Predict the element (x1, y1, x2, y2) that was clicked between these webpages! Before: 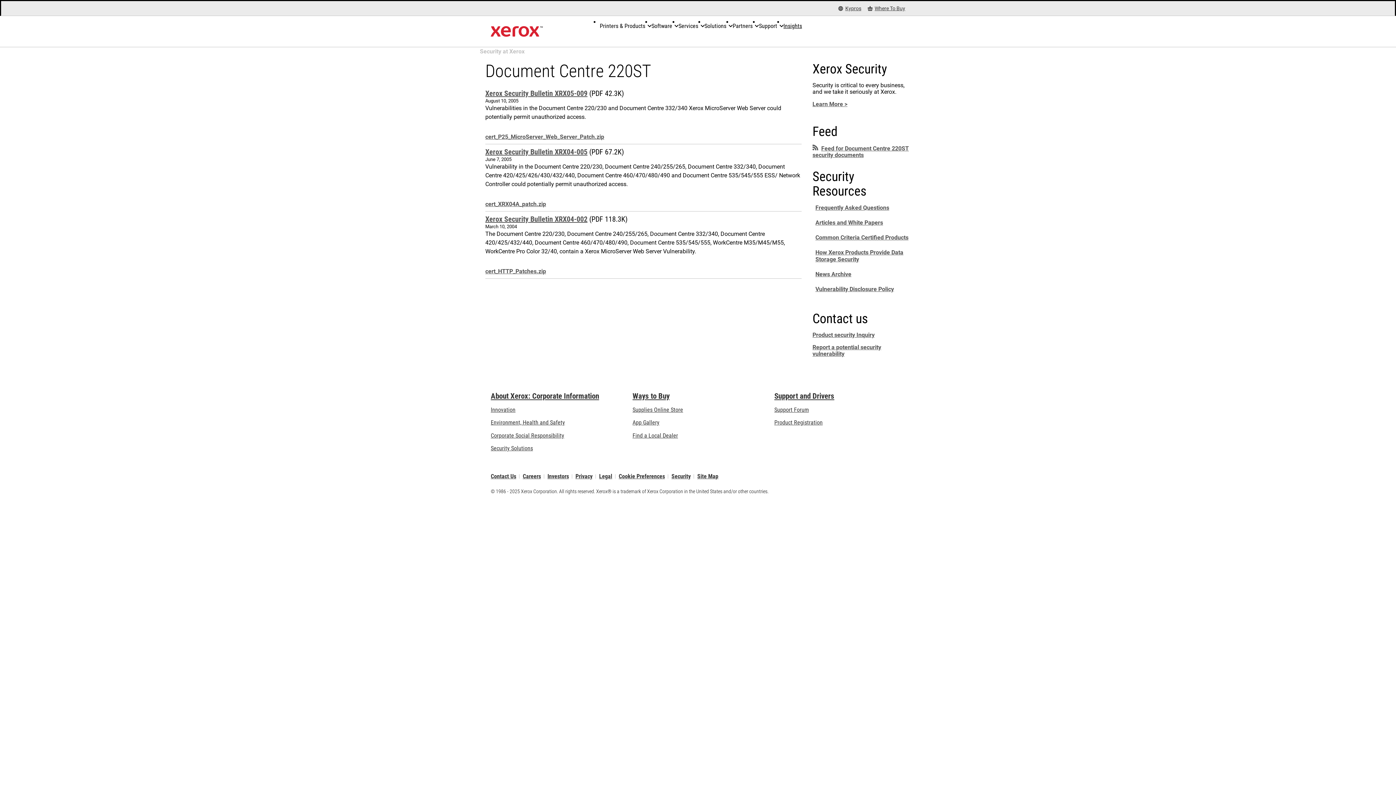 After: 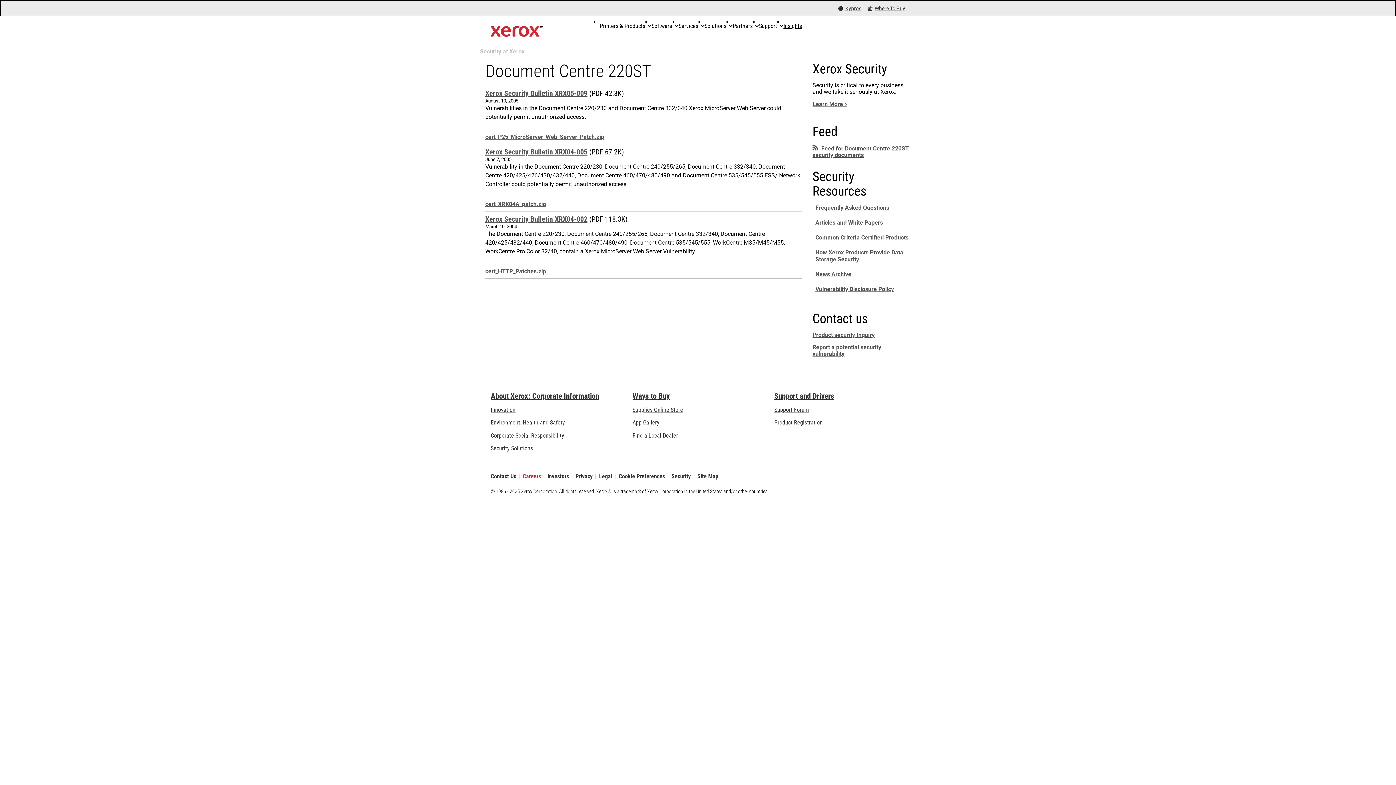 Action: label: Careers: Xerox Careers : Grow Your Skills & Advance Your Career with Xerox (opens in new tab) bbox: (522, 474, 541, 478)